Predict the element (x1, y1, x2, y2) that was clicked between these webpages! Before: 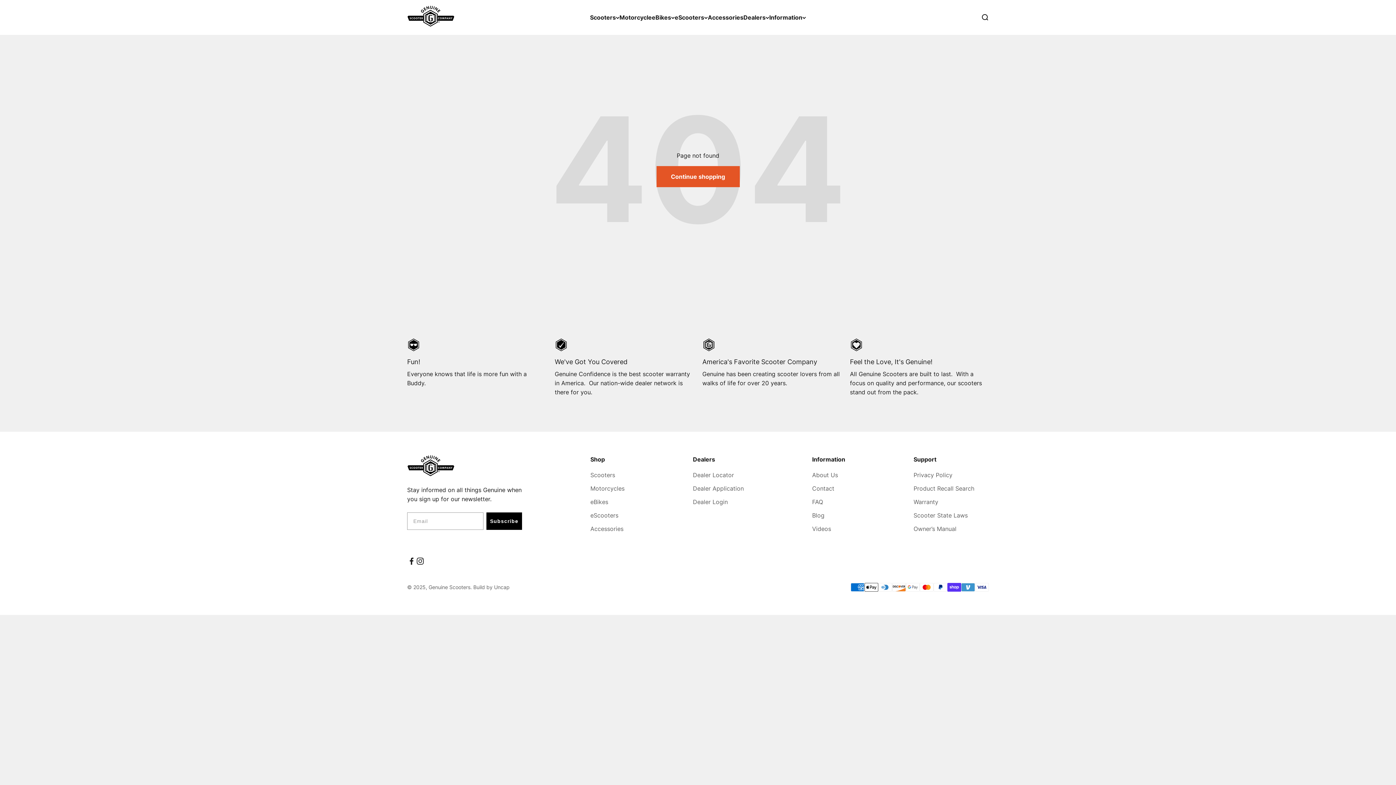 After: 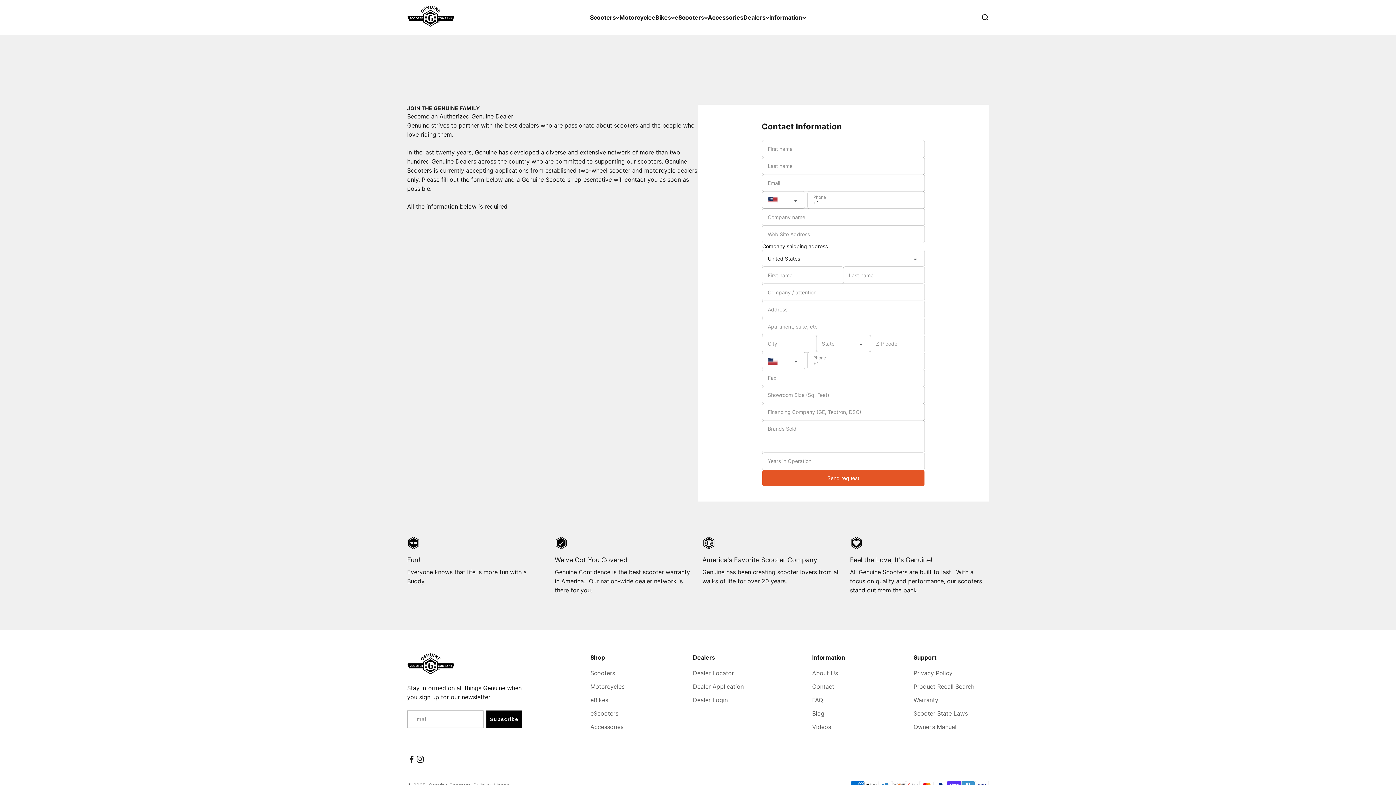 Action: label: Dealer Application bbox: (693, 484, 744, 493)